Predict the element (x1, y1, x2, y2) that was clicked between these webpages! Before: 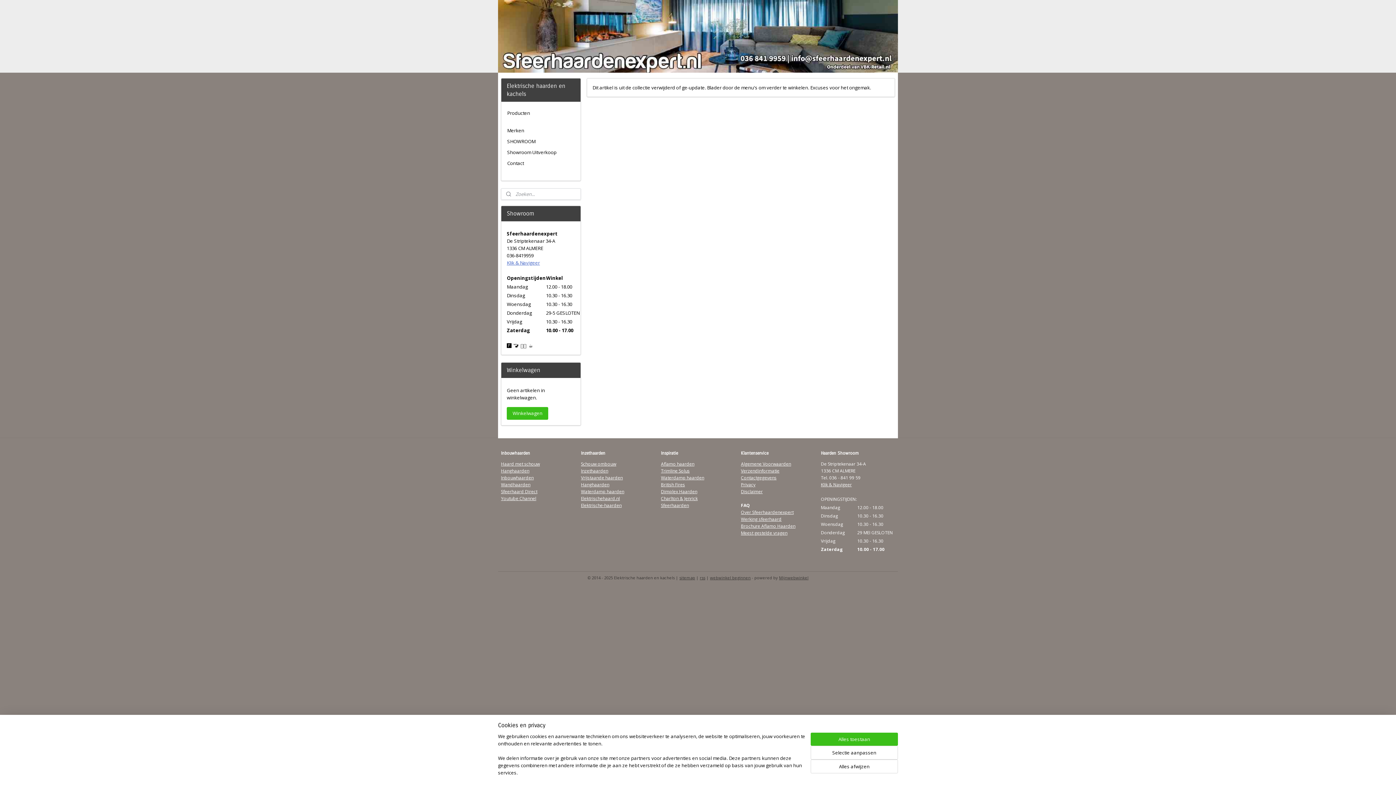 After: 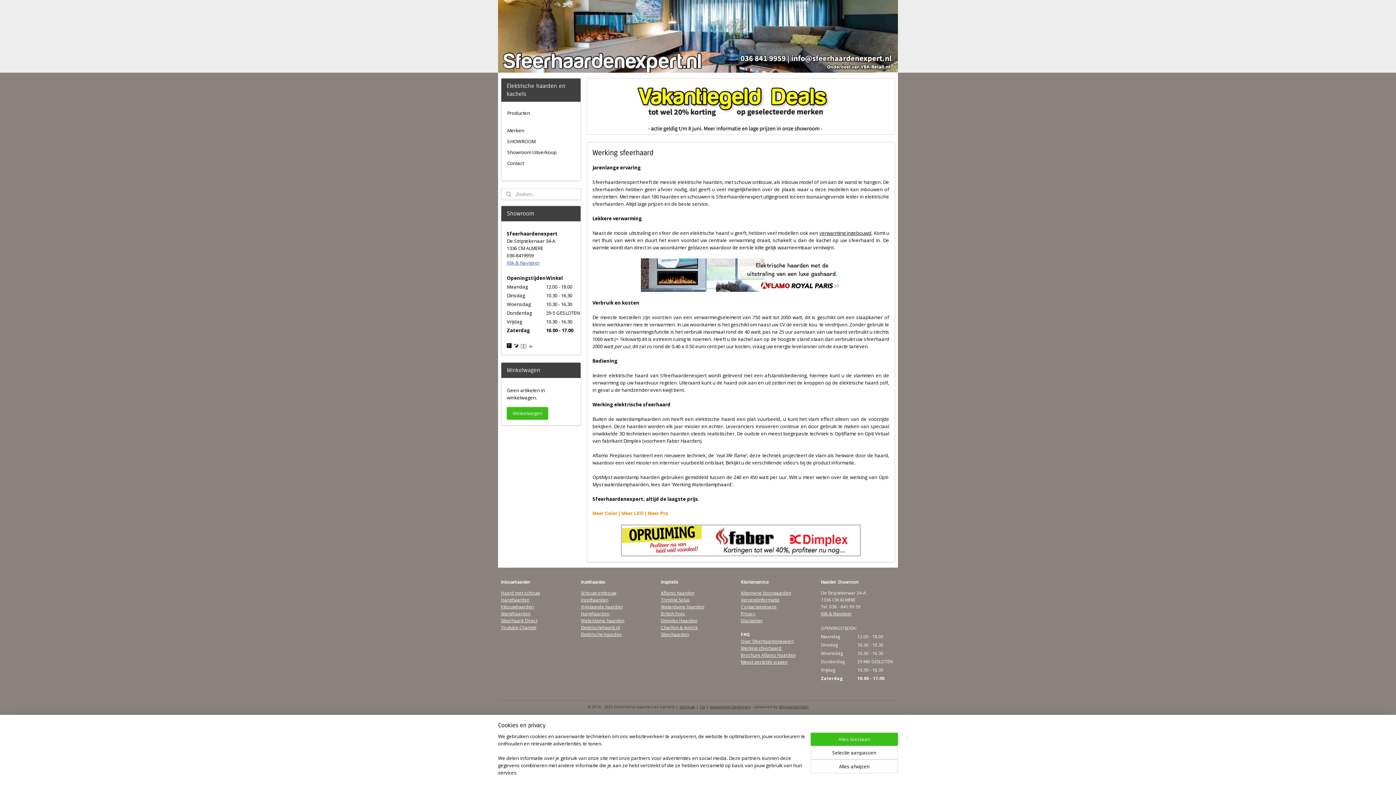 Action: label: Werking sfeerhaard bbox: (741, 516, 781, 522)